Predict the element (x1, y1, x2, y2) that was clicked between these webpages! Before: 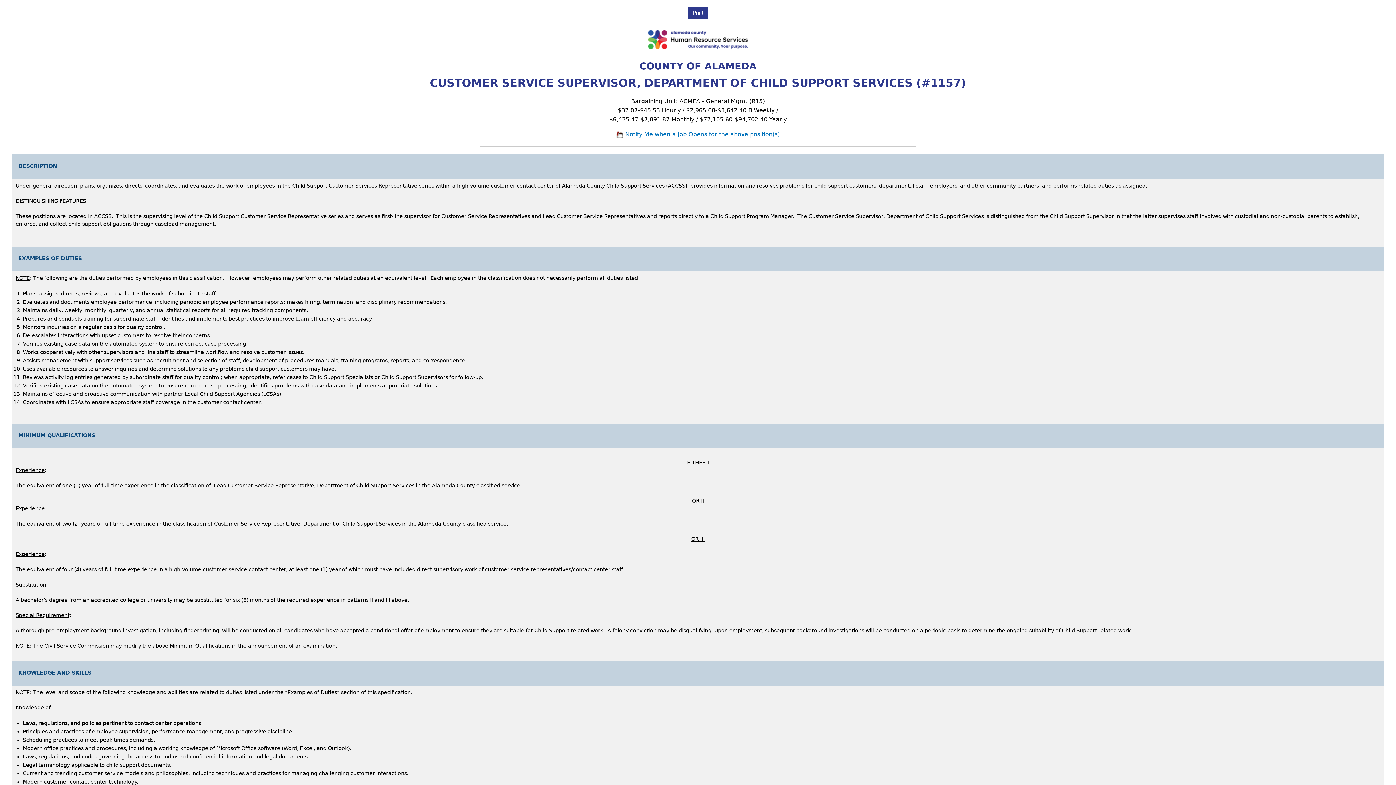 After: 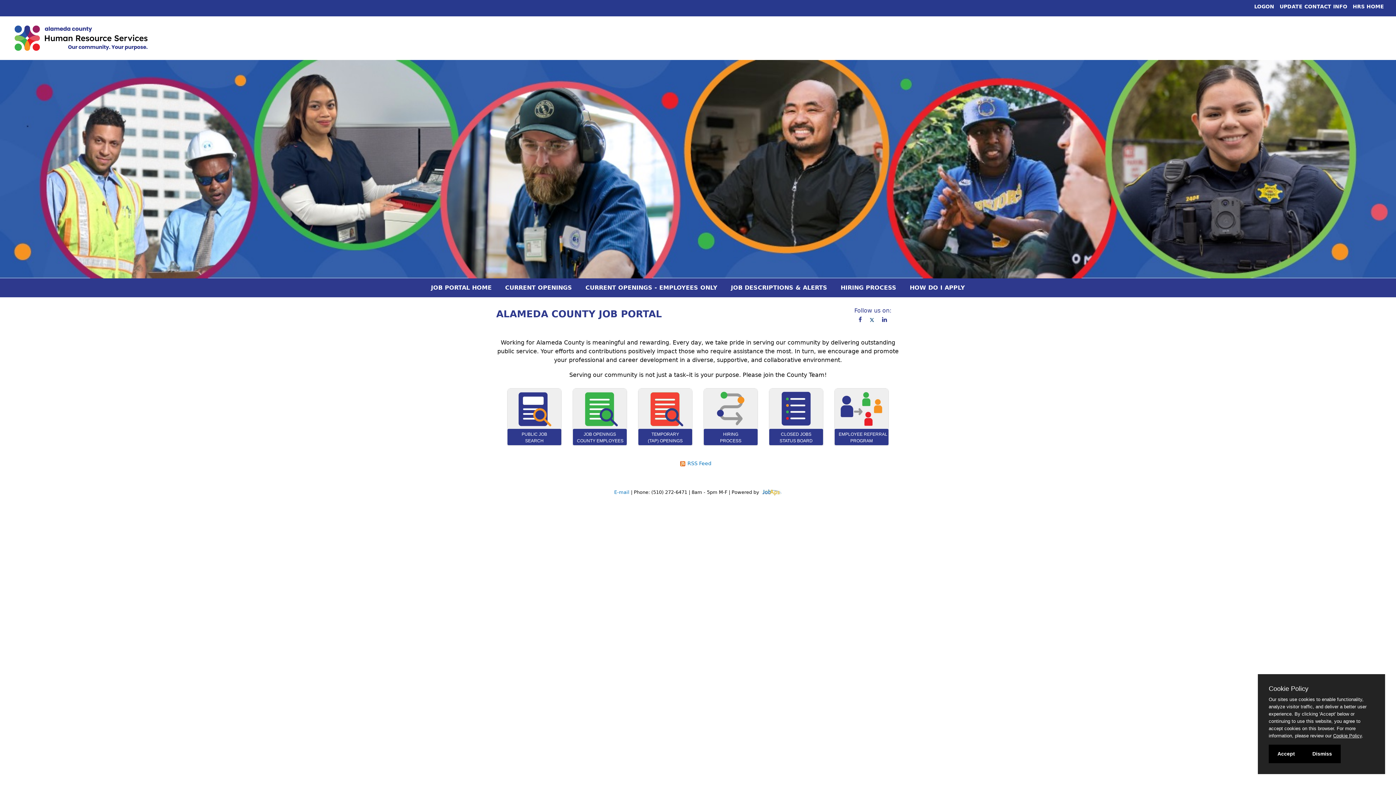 Action: bbox: (643, 35, 752, 42)